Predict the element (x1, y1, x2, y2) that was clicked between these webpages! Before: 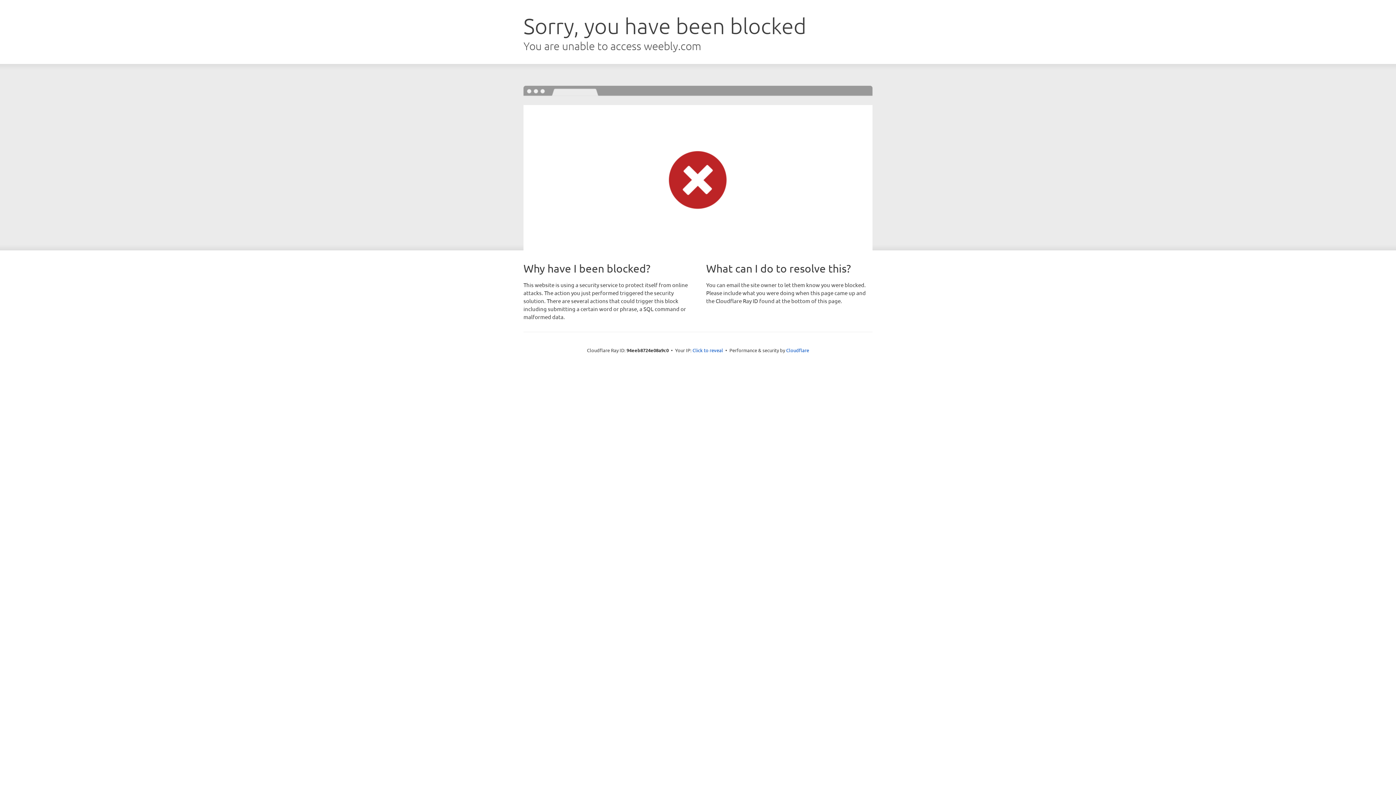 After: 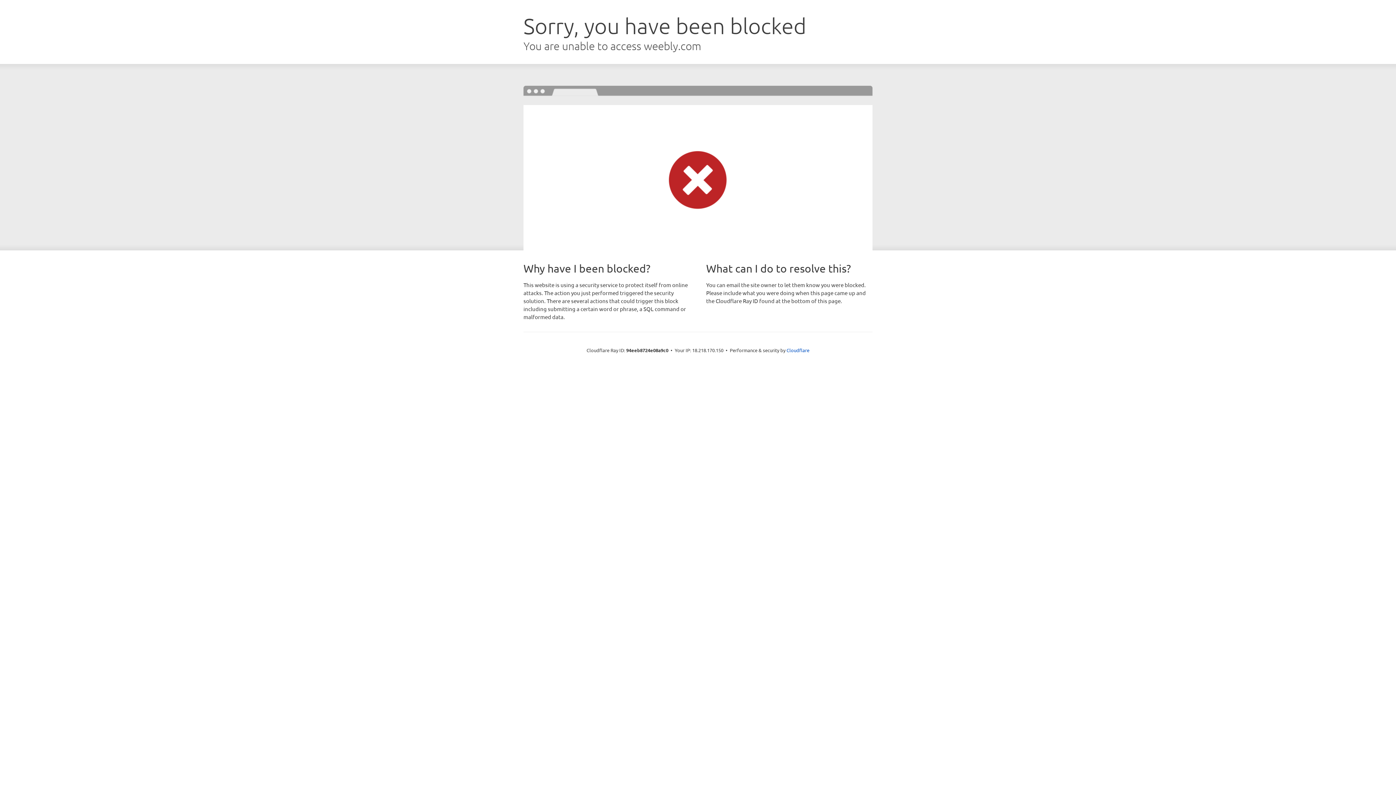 Action: bbox: (692, 346, 723, 353) label: Click to reveal